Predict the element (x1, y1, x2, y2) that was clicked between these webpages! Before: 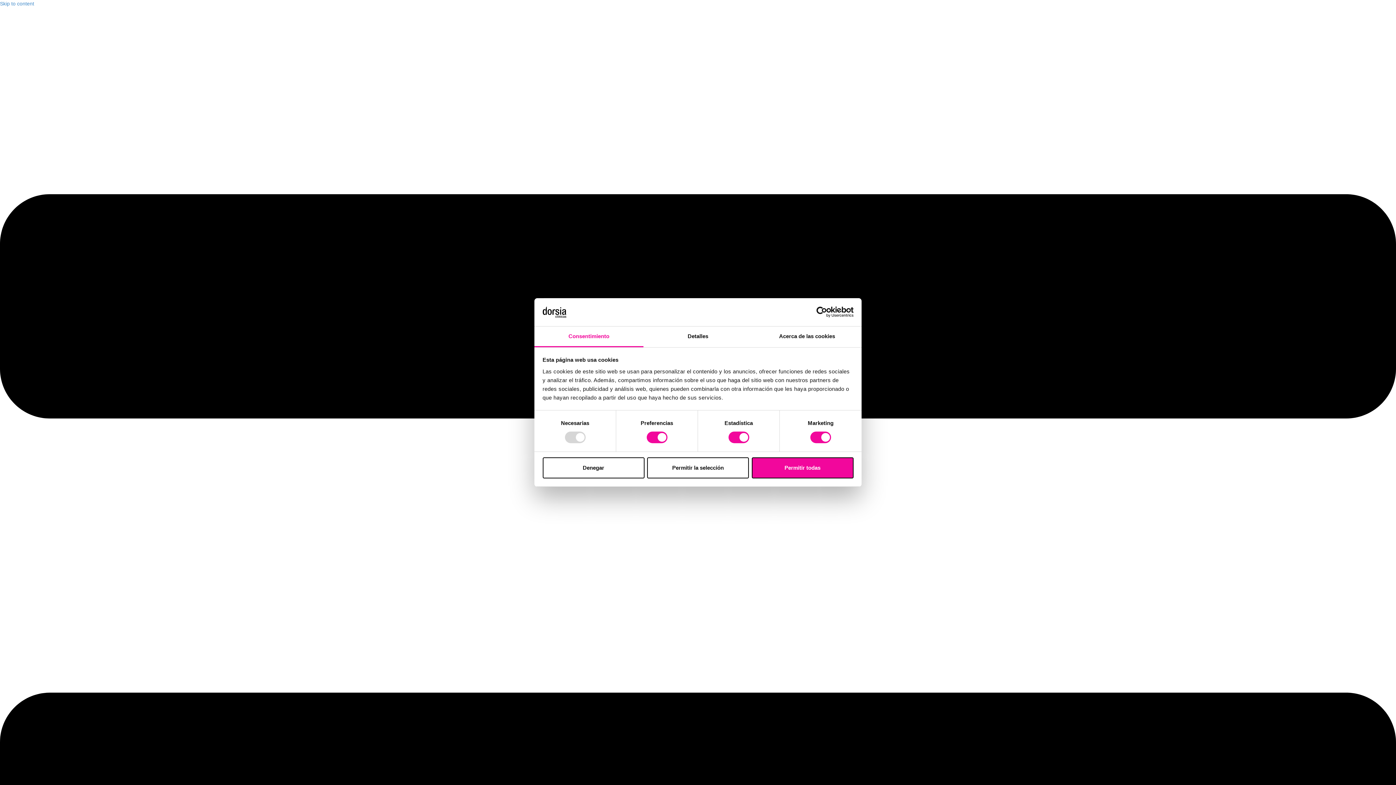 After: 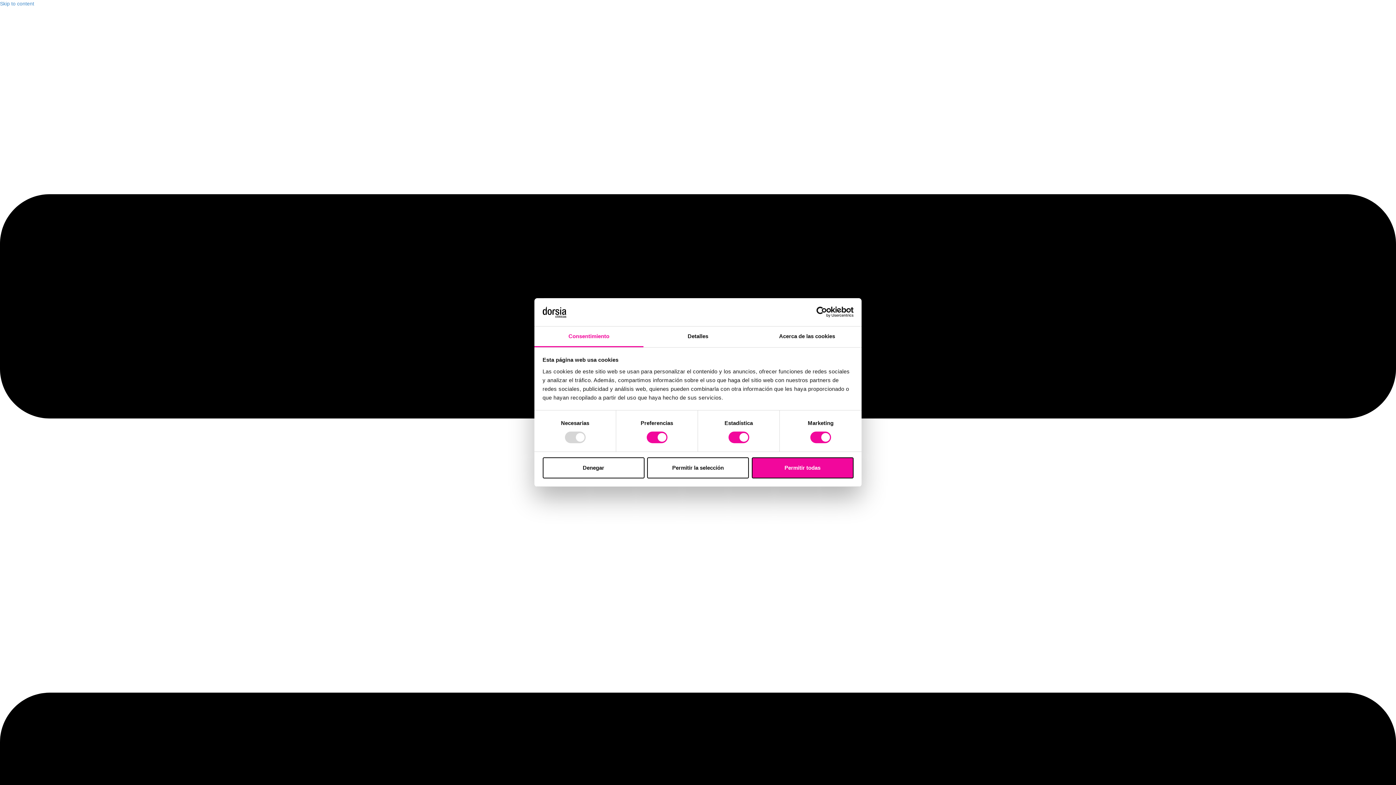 Action: label: Consentimiento bbox: (534, 326, 643, 347)